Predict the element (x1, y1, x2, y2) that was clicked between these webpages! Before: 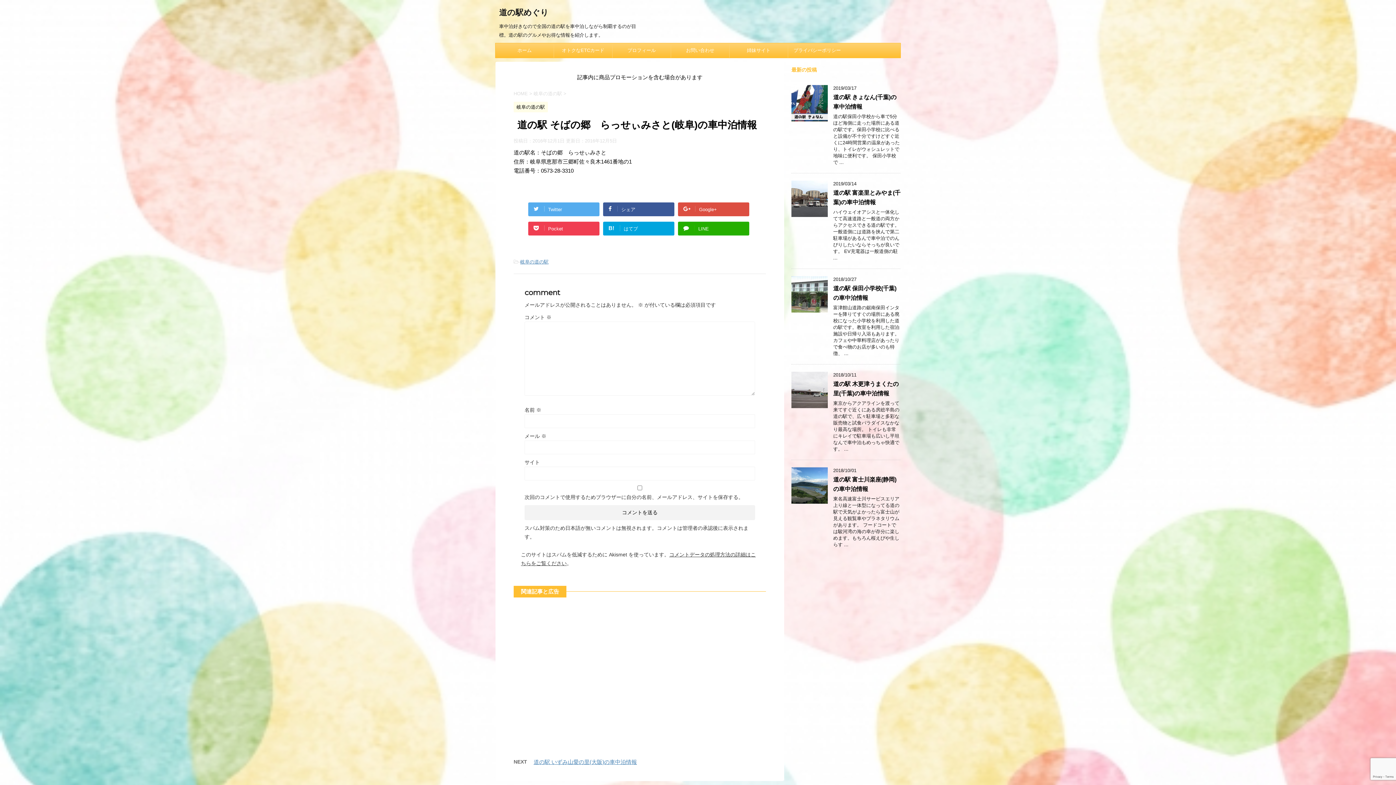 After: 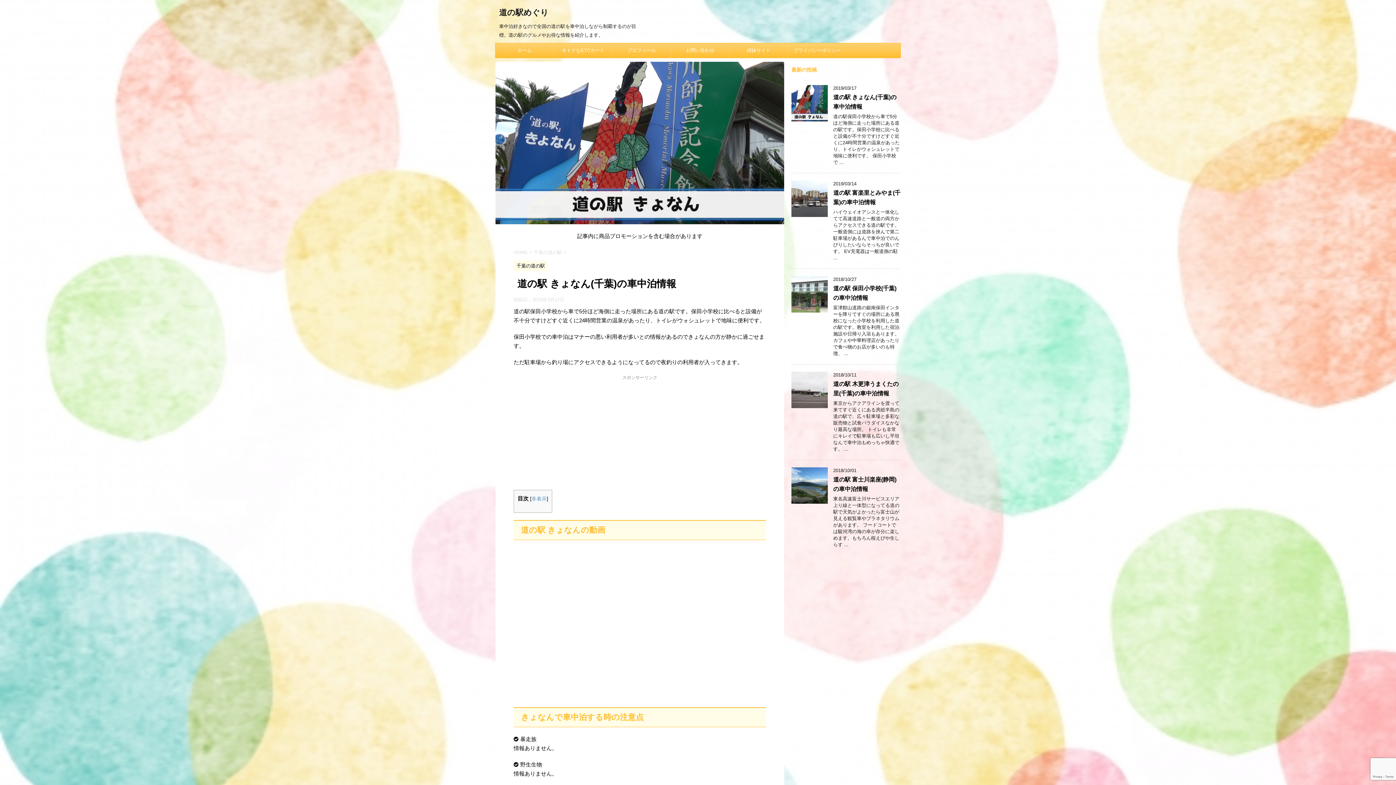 Action: bbox: (791, 114, 828, 121)